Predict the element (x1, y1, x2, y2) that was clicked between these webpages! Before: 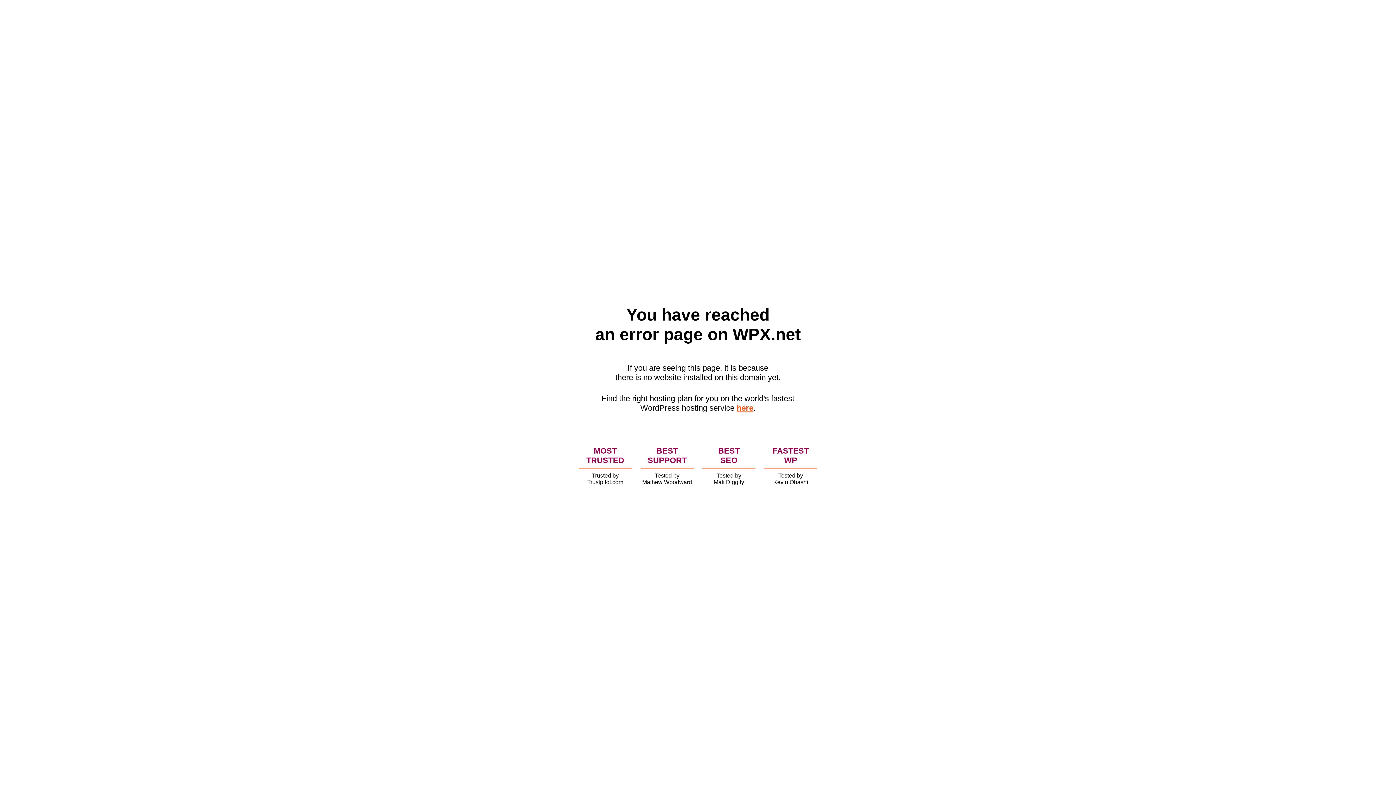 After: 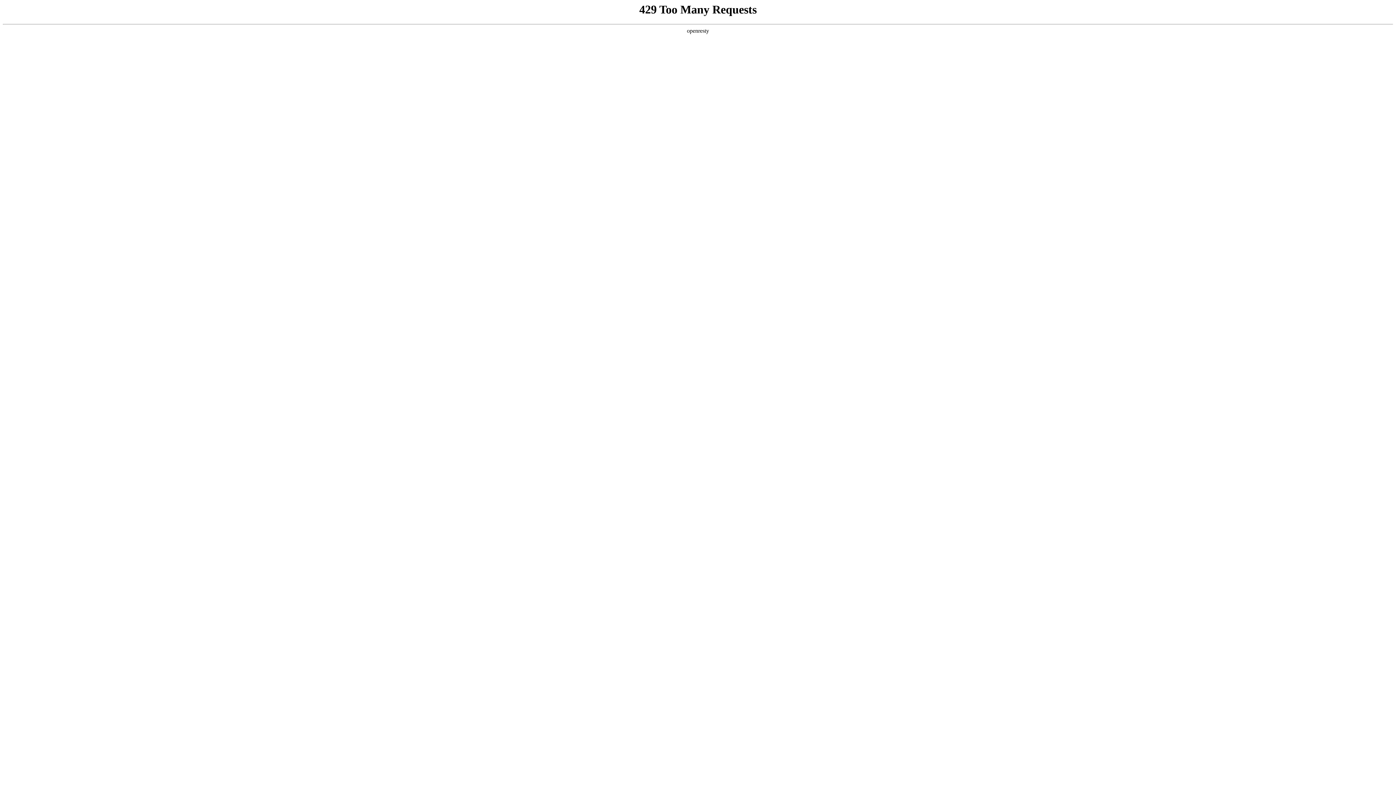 Action: label: here bbox: (736, 403, 753, 412)